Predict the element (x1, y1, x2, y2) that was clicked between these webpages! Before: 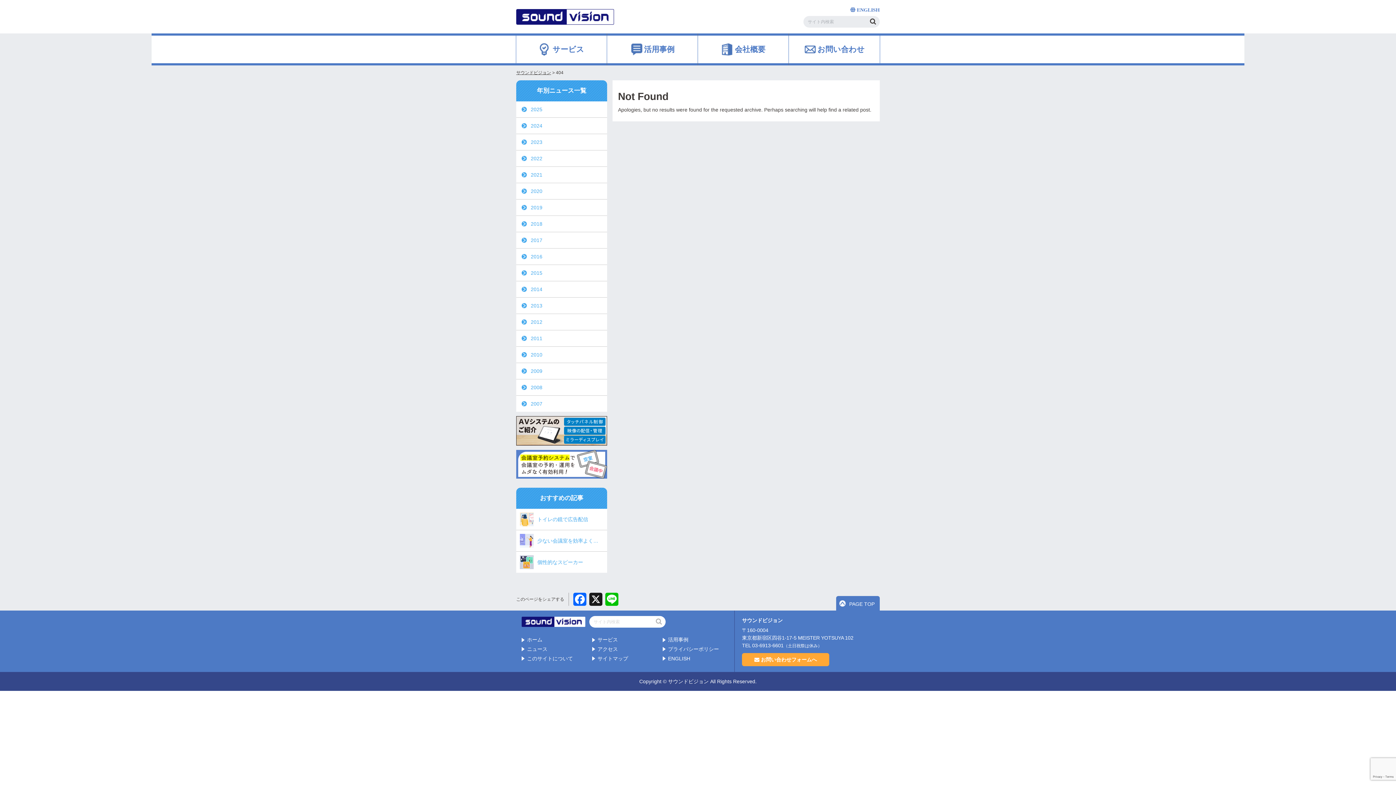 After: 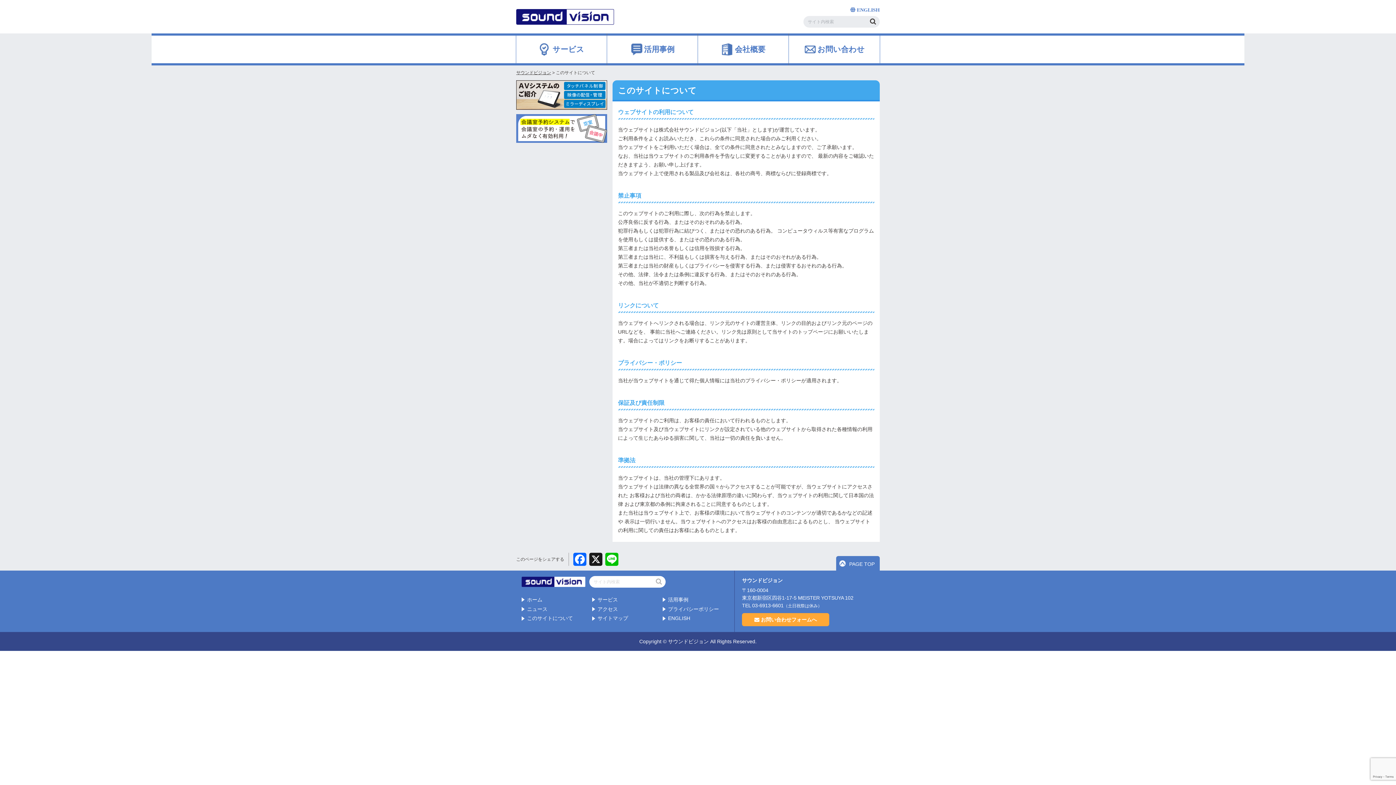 Action: label: このサイトについて bbox: (521, 655, 573, 662)